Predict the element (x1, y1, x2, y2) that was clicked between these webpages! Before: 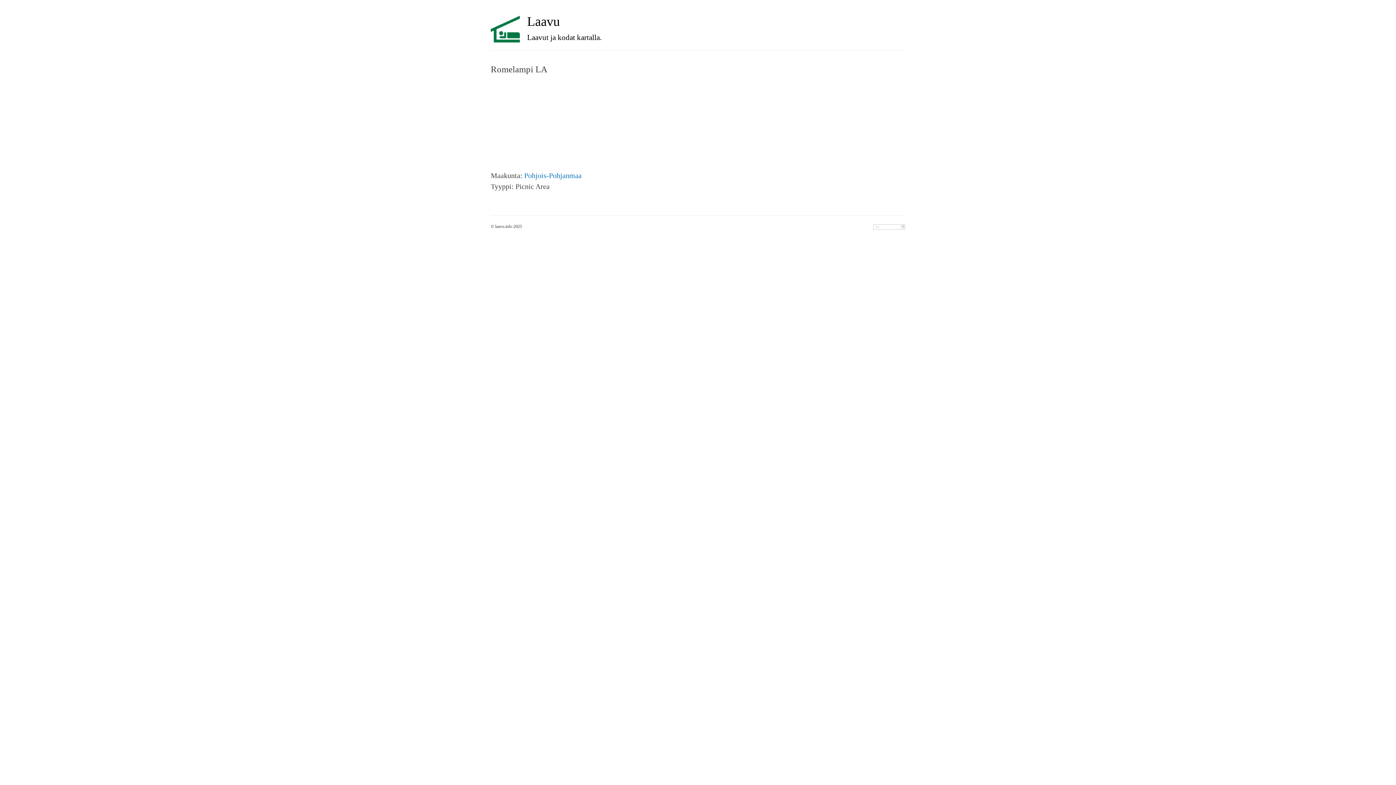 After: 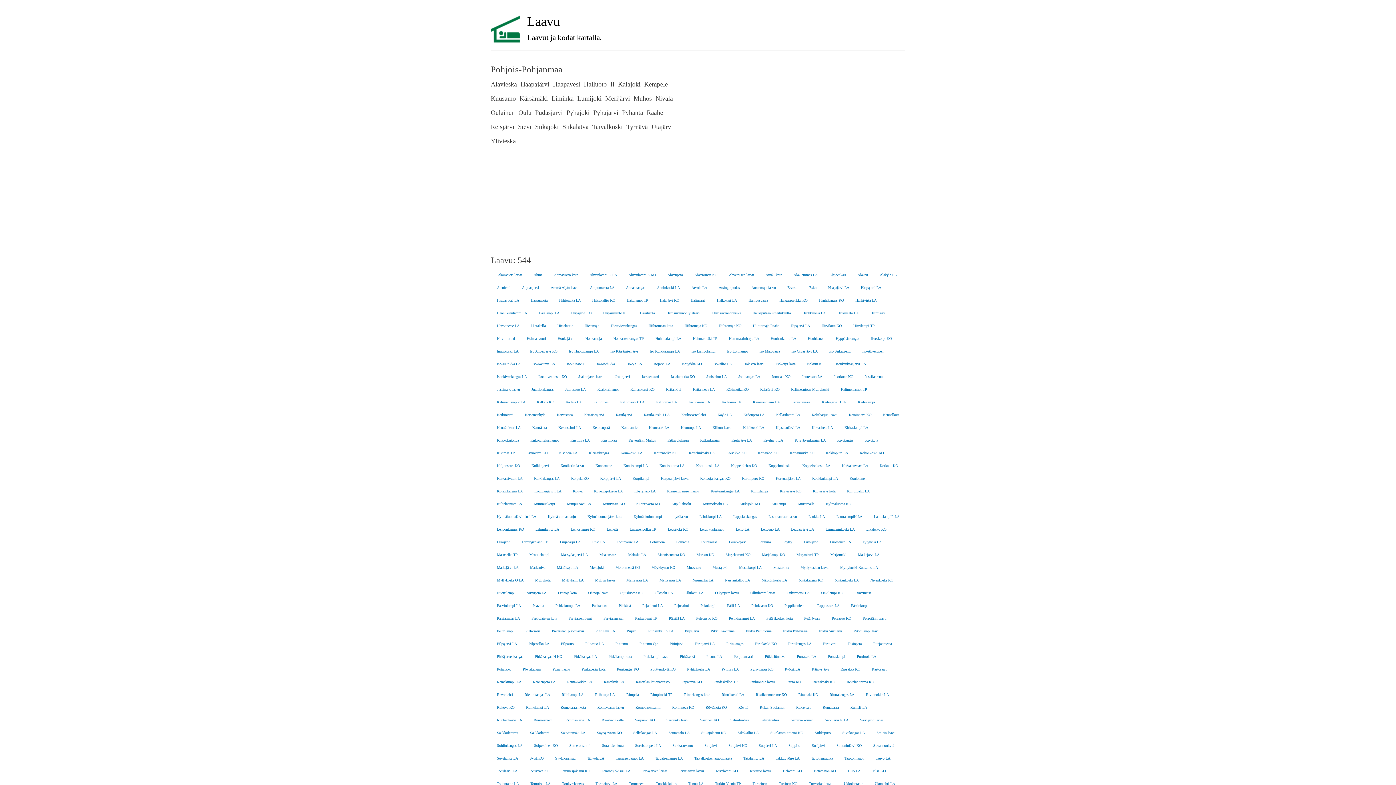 Action: bbox: (524, 171, 581, 179) label: Pohjois-Pohjanmaa